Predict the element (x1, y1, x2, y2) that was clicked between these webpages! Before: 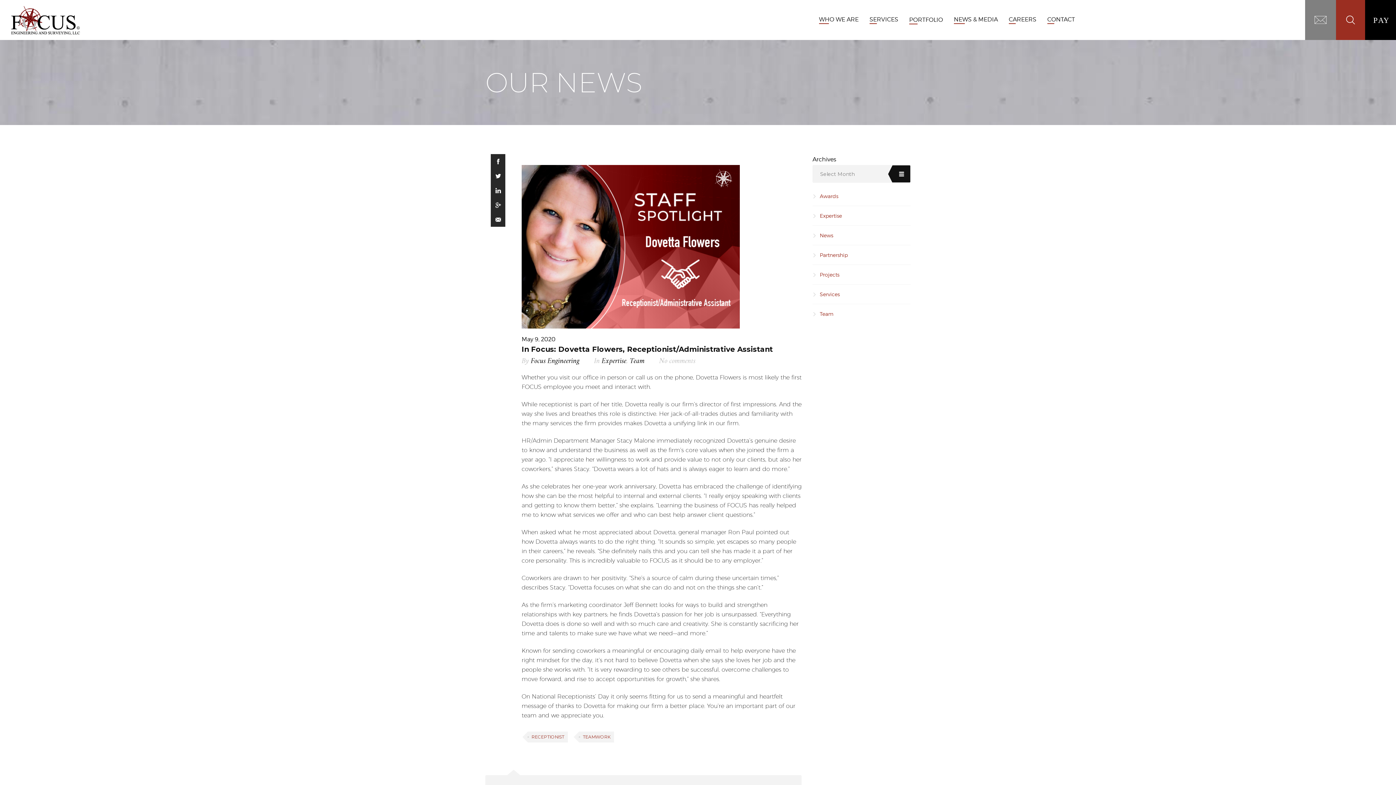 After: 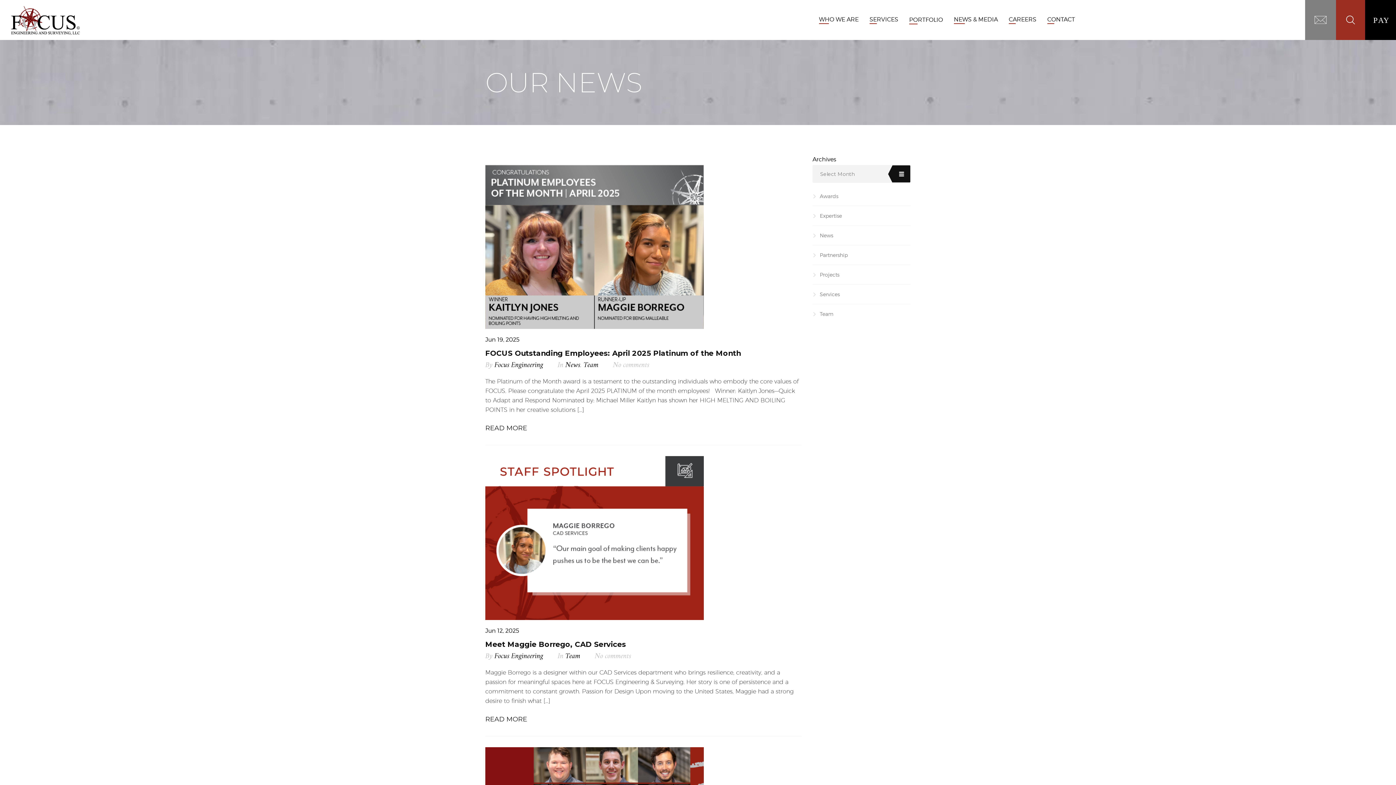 Action: bbox: (579, 732, 614, 742) label: TEAMWORK